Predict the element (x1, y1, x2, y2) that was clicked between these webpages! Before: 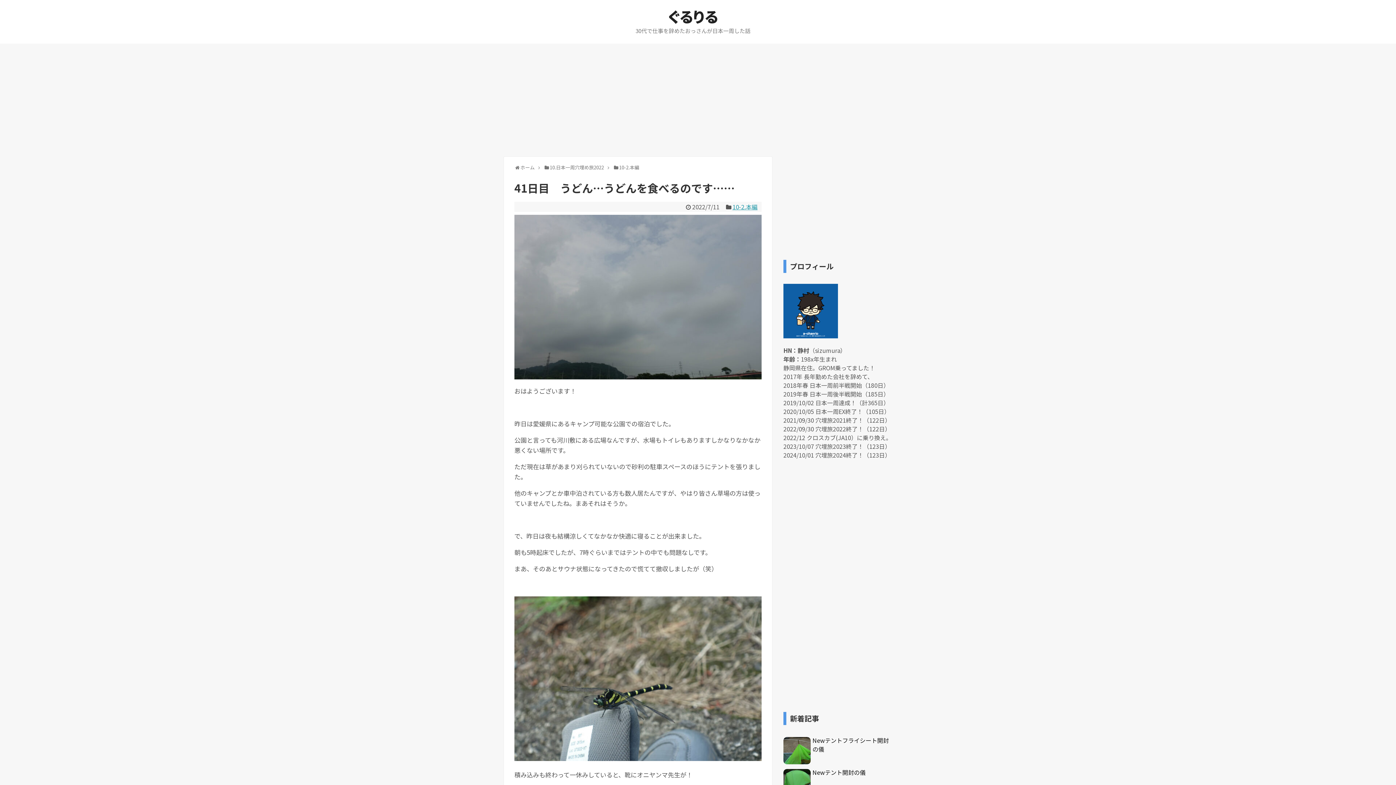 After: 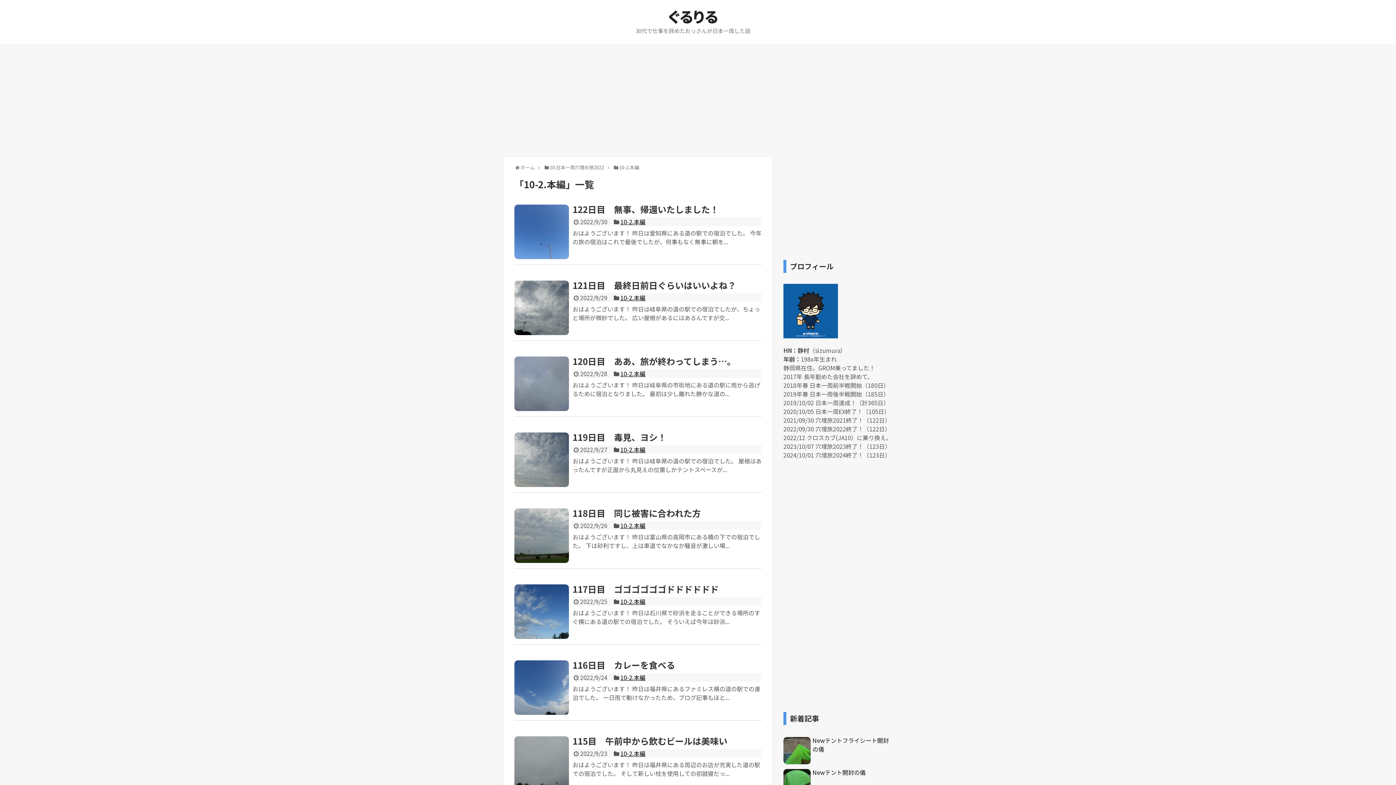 Action: label: 10-2.本編 bbox: (732, 202, 757, 211)